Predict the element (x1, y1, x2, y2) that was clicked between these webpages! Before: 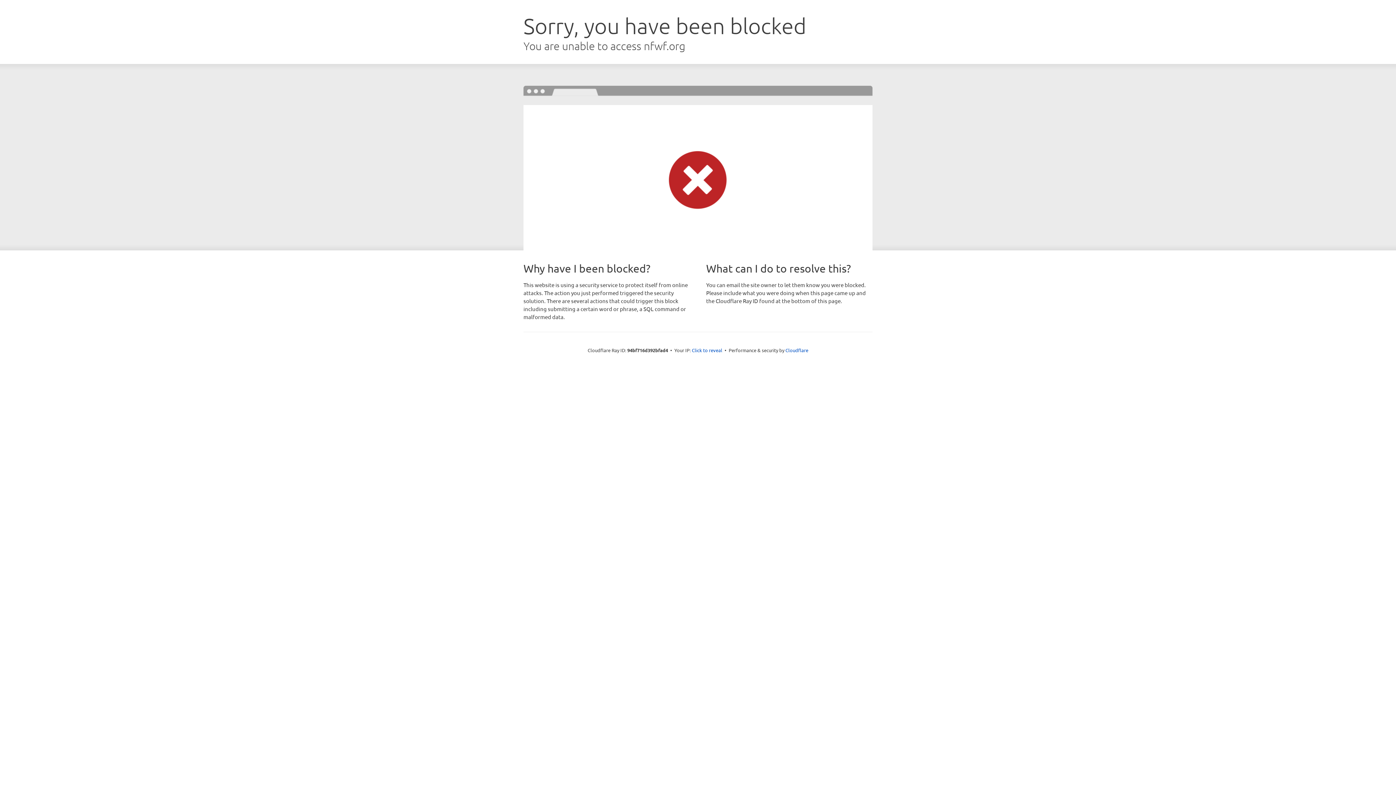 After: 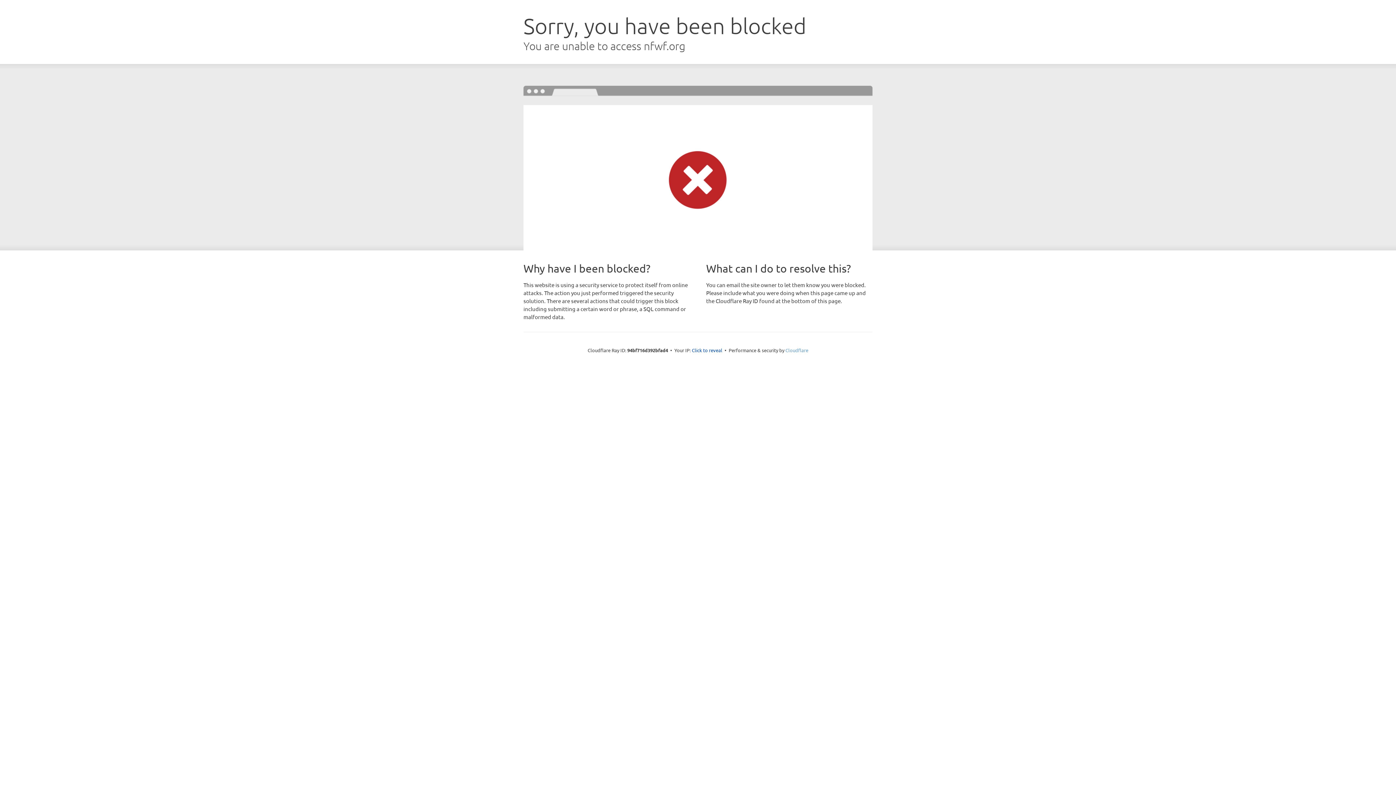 Action: label: Cloudflare bbox: (785, 347, 808, 353)